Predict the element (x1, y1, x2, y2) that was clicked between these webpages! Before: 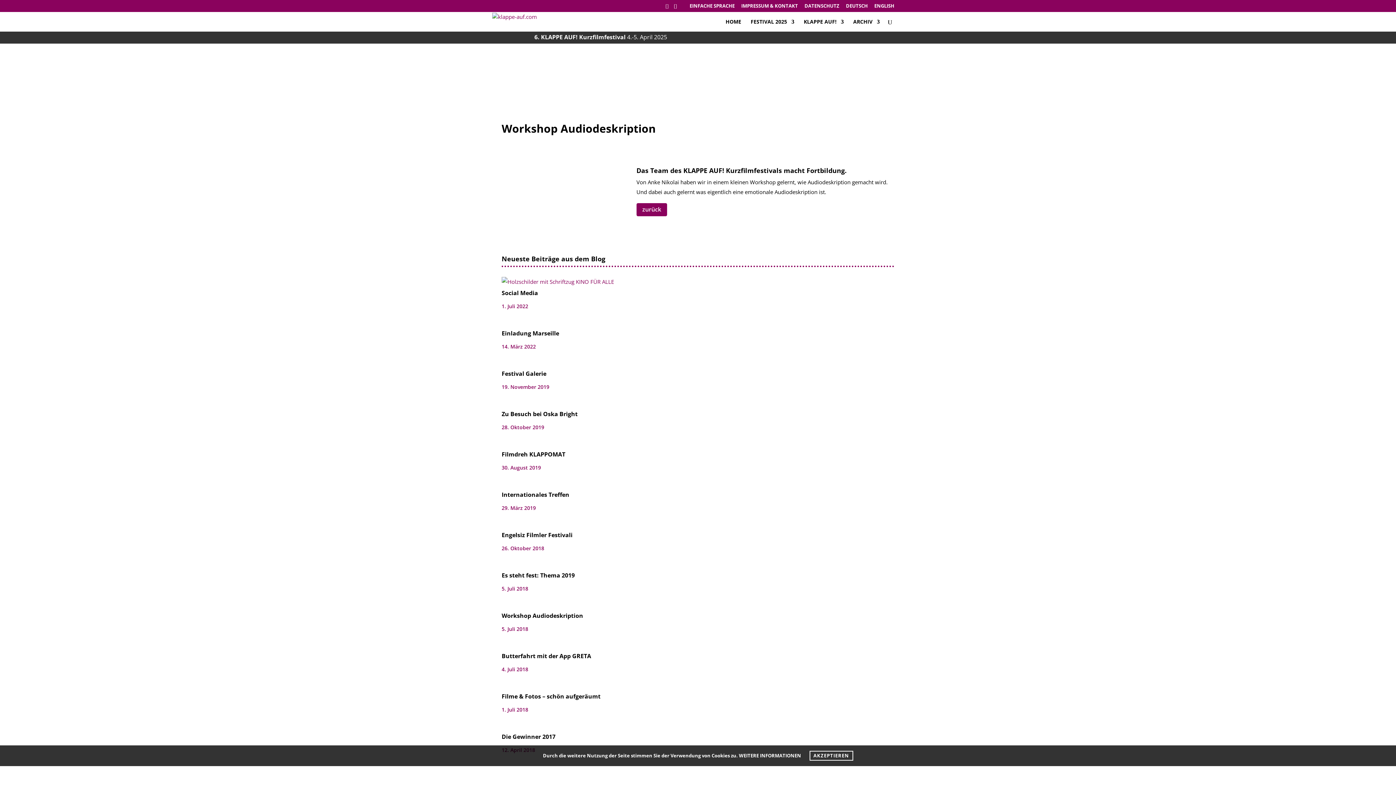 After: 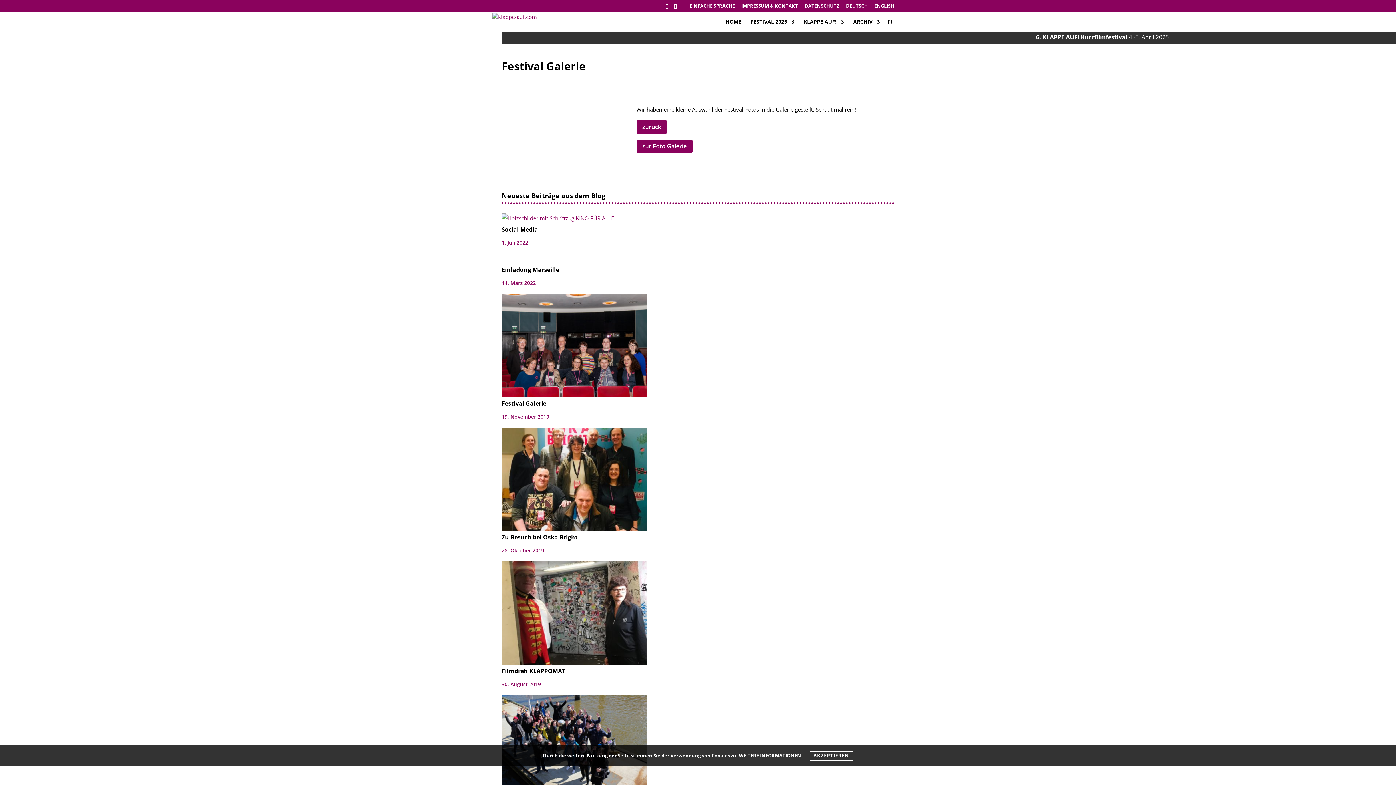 Action: bbox: (501, 369, 546, 377) label: Festival Galerie